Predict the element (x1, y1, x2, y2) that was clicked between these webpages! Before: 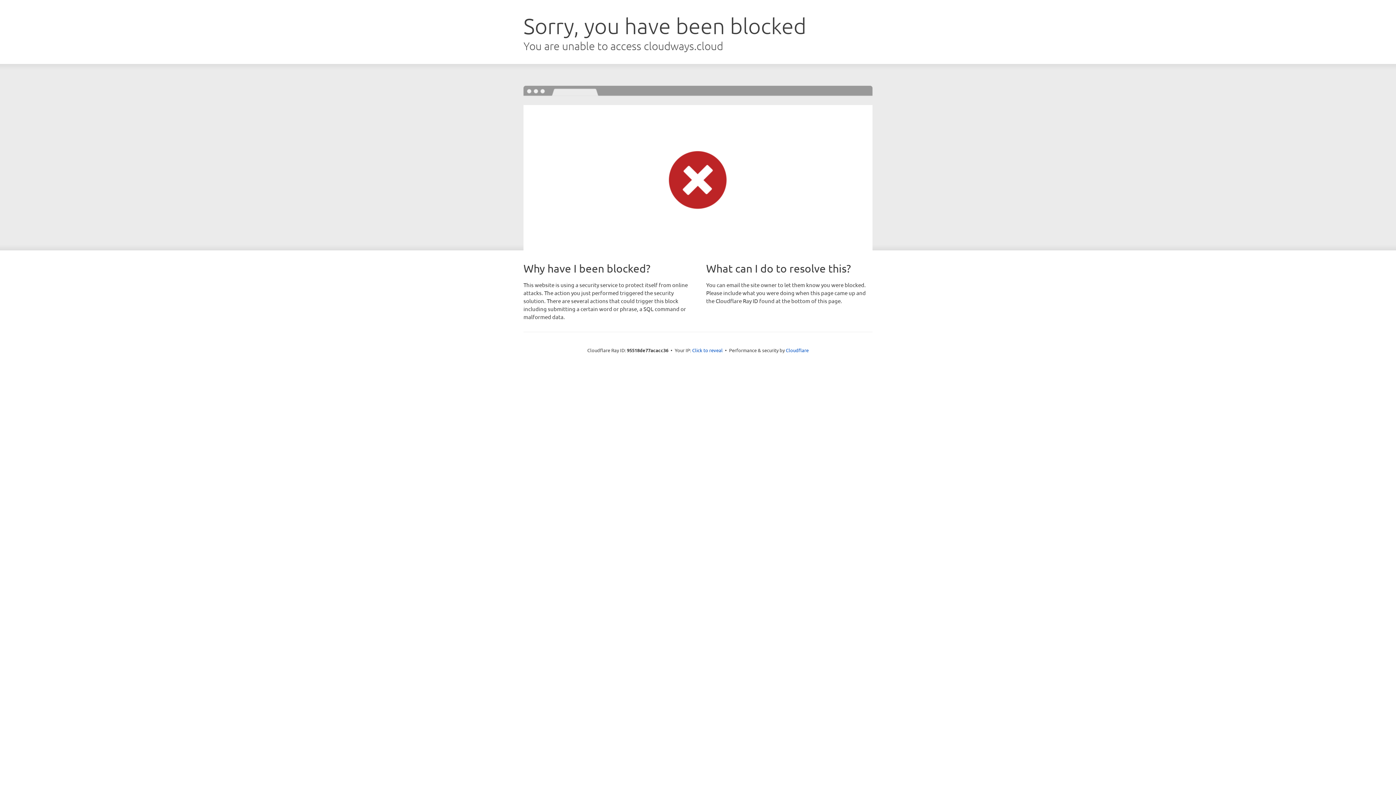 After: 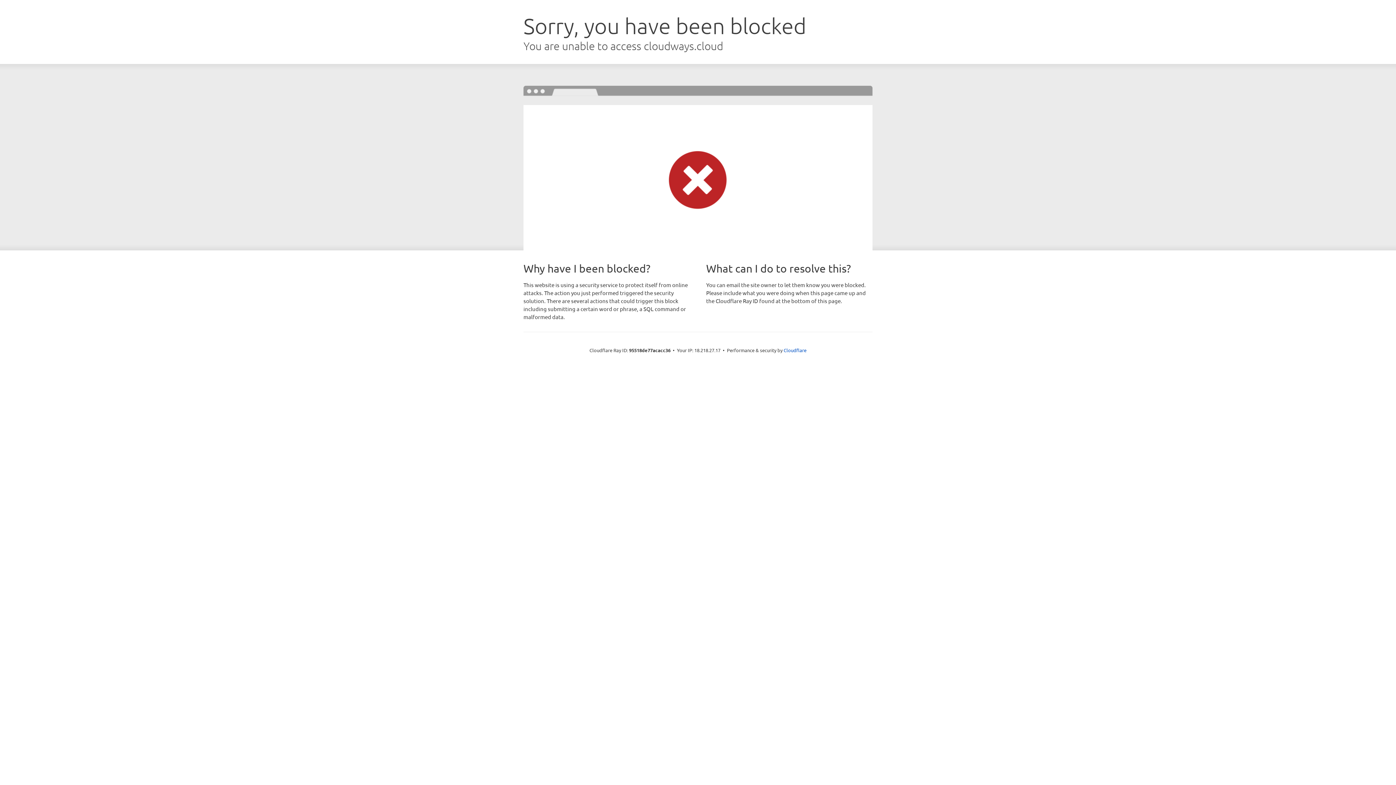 Action: label: Click to reveal bbox: (692, 346, 722, 353)